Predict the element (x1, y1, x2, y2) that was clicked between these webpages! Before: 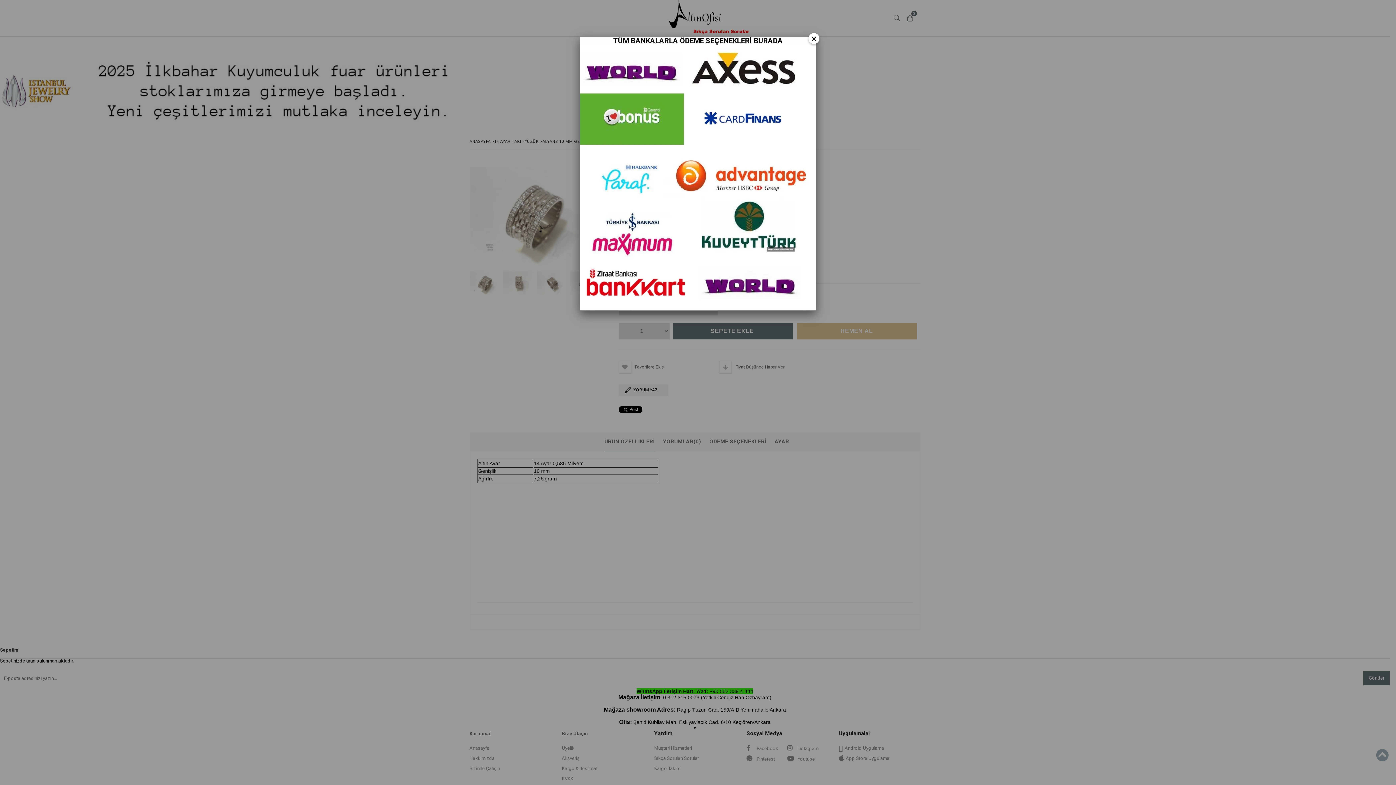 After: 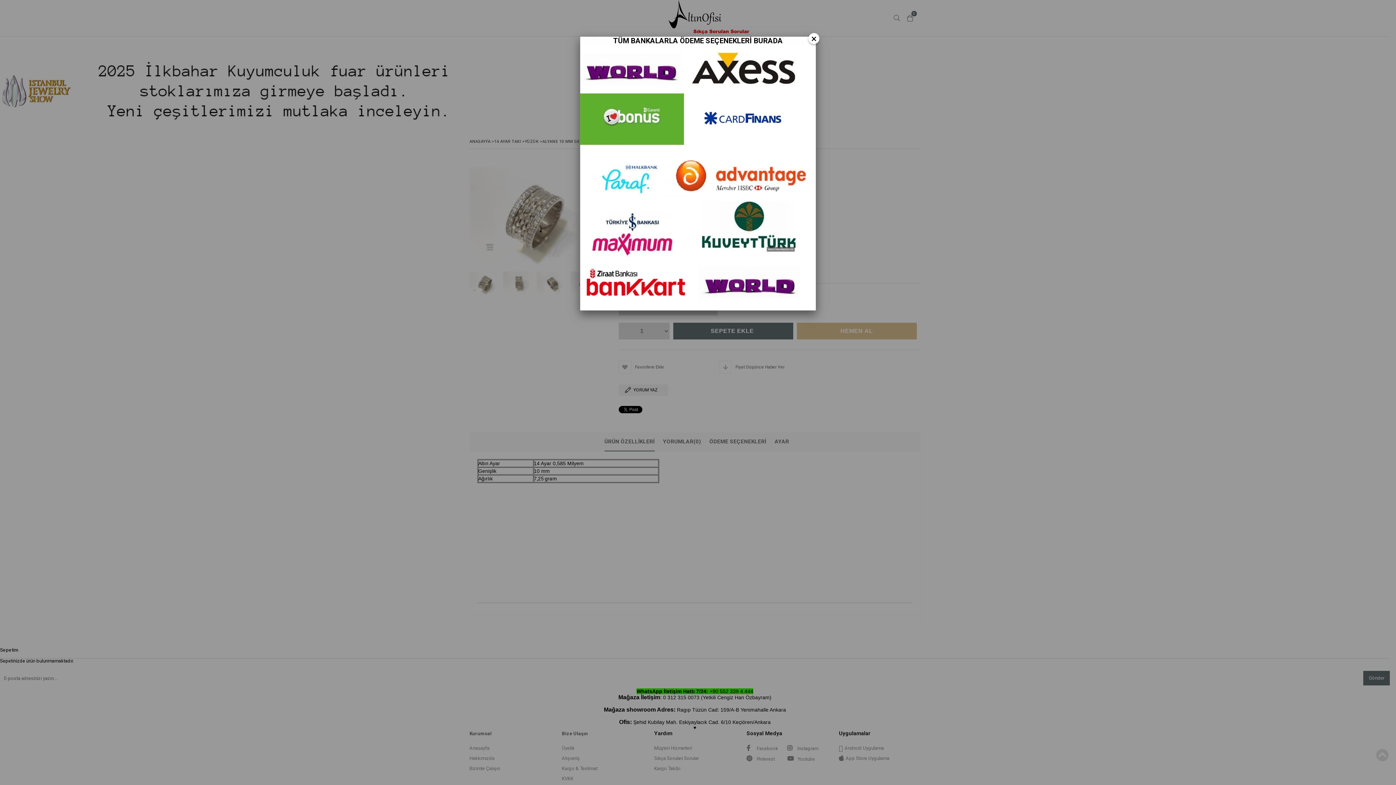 Action: bbox: (1376, 749, 1389, 763)